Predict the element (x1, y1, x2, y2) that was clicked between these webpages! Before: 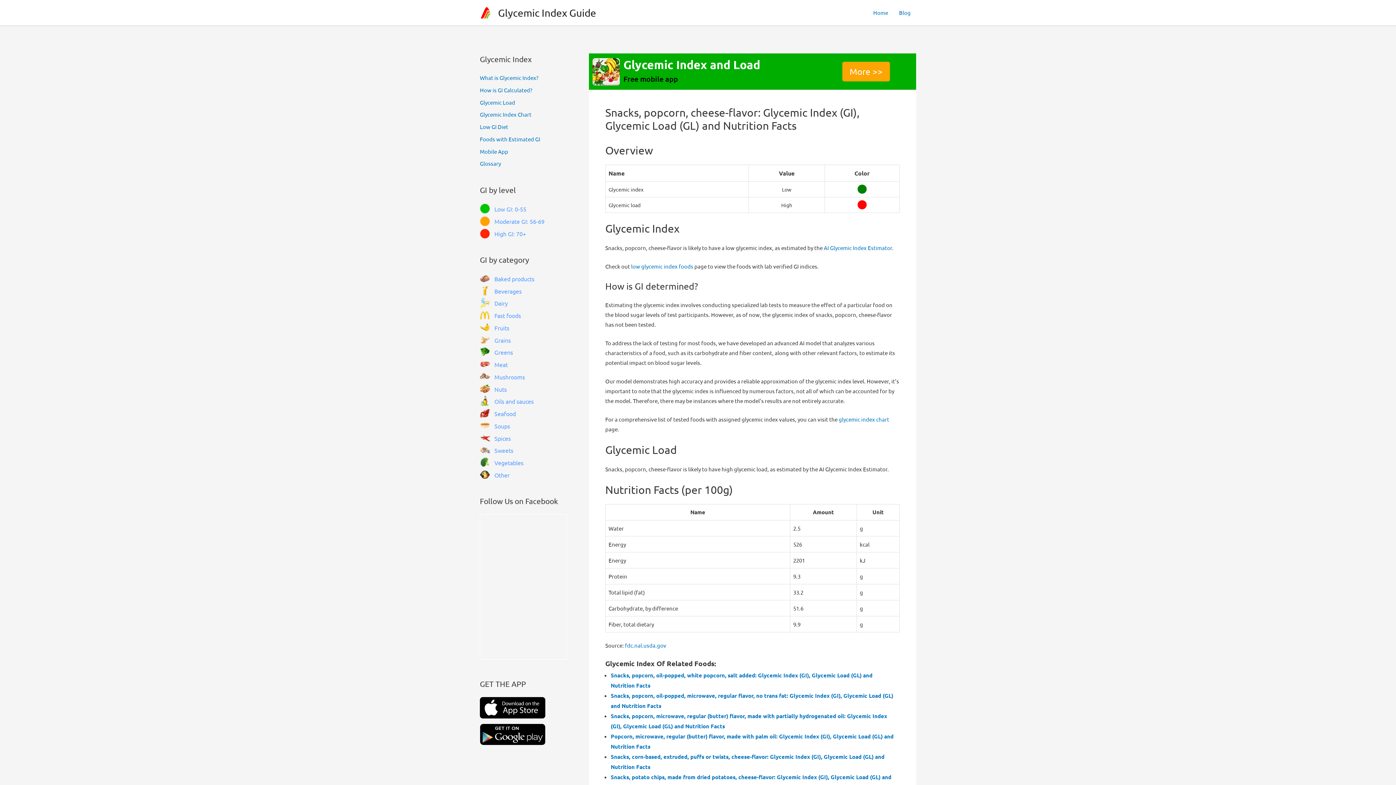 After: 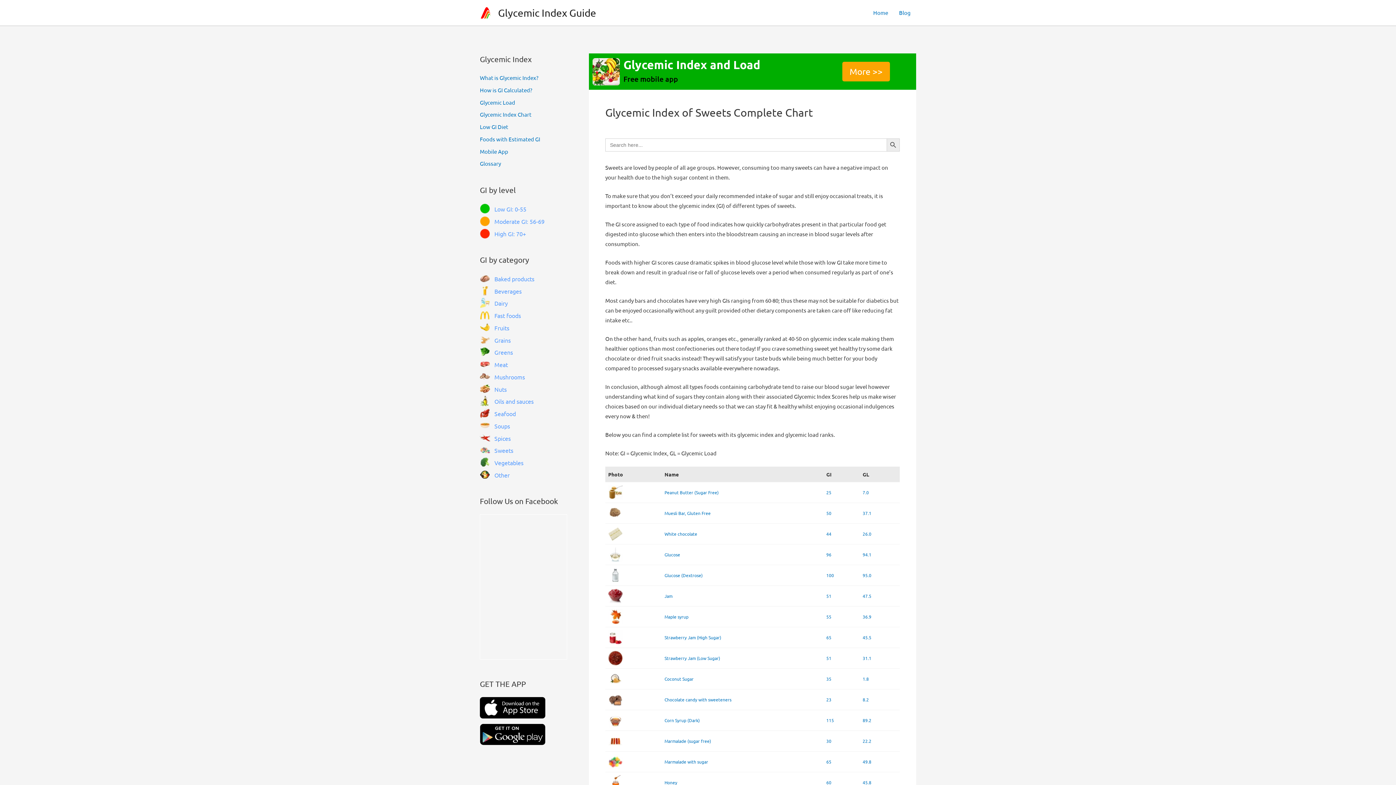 Action: label: Sweets bbox: (480, 444, 589, 455)